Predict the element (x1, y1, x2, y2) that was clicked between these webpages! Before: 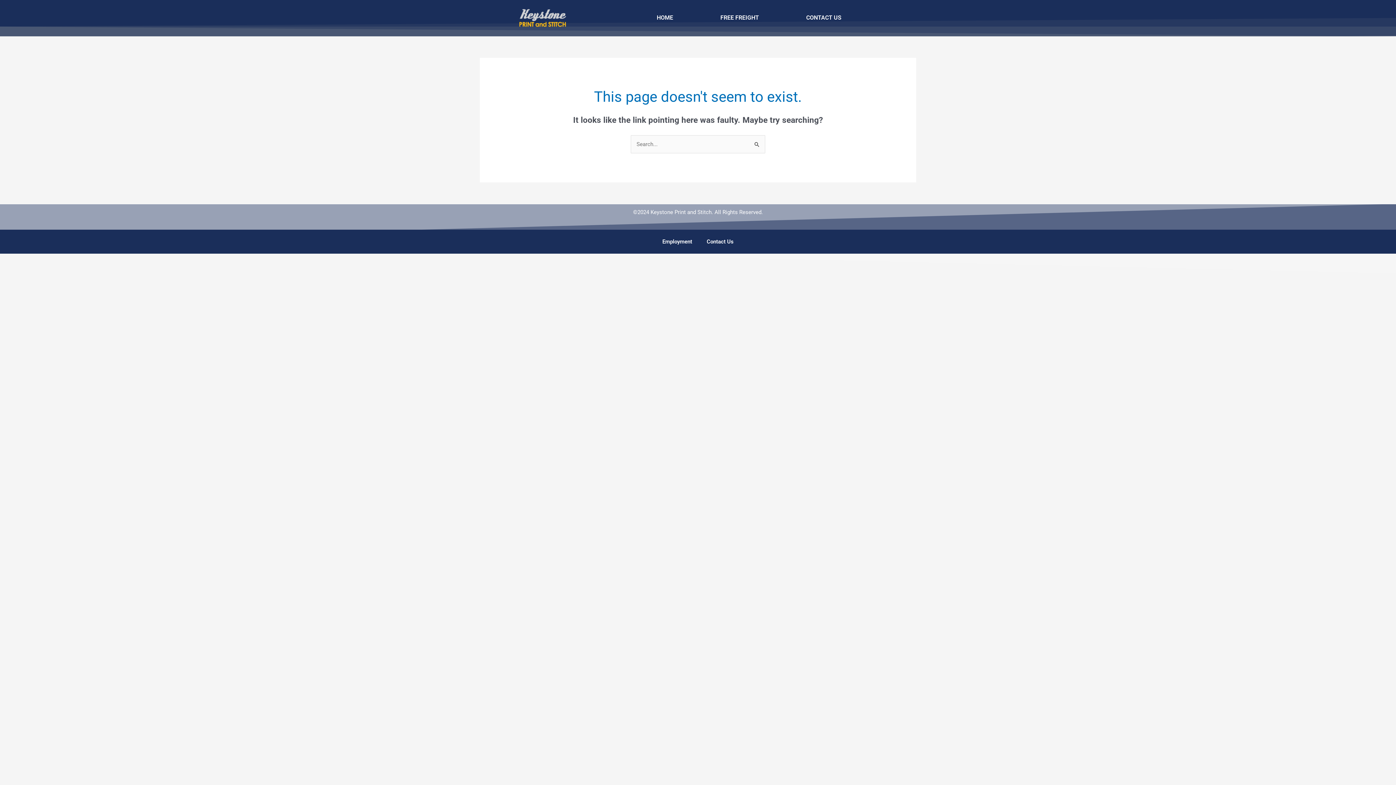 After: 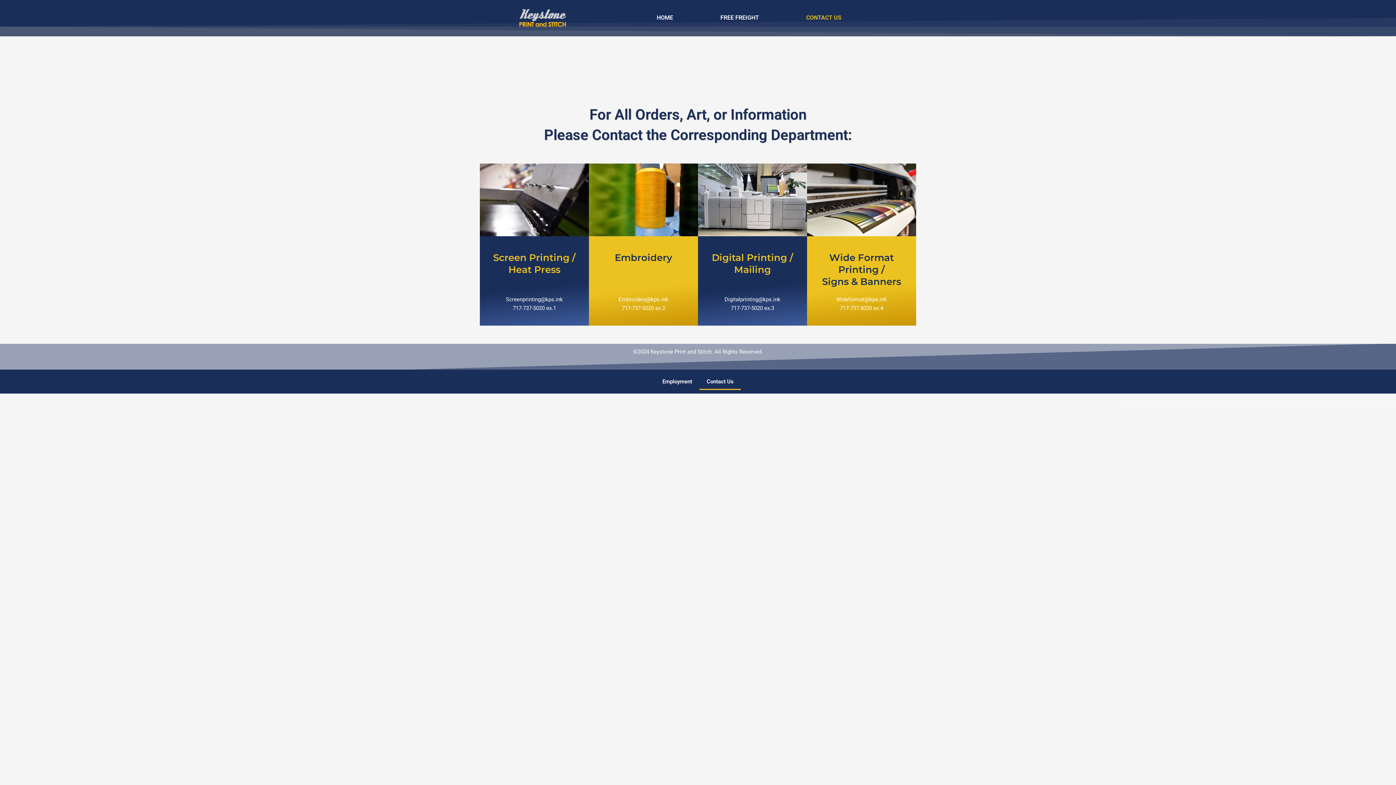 Action: label: CONTACT US bbox: (788, 9, 859, 26)